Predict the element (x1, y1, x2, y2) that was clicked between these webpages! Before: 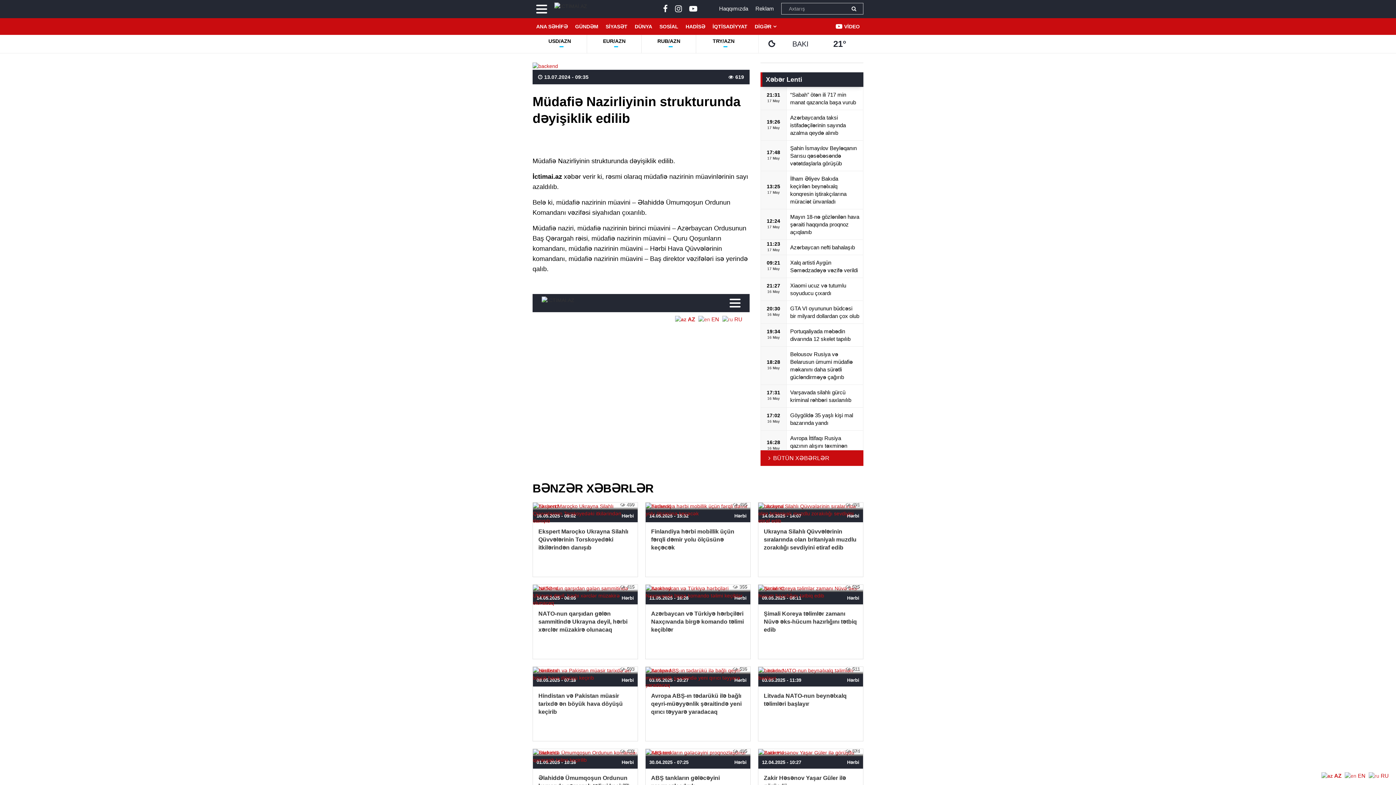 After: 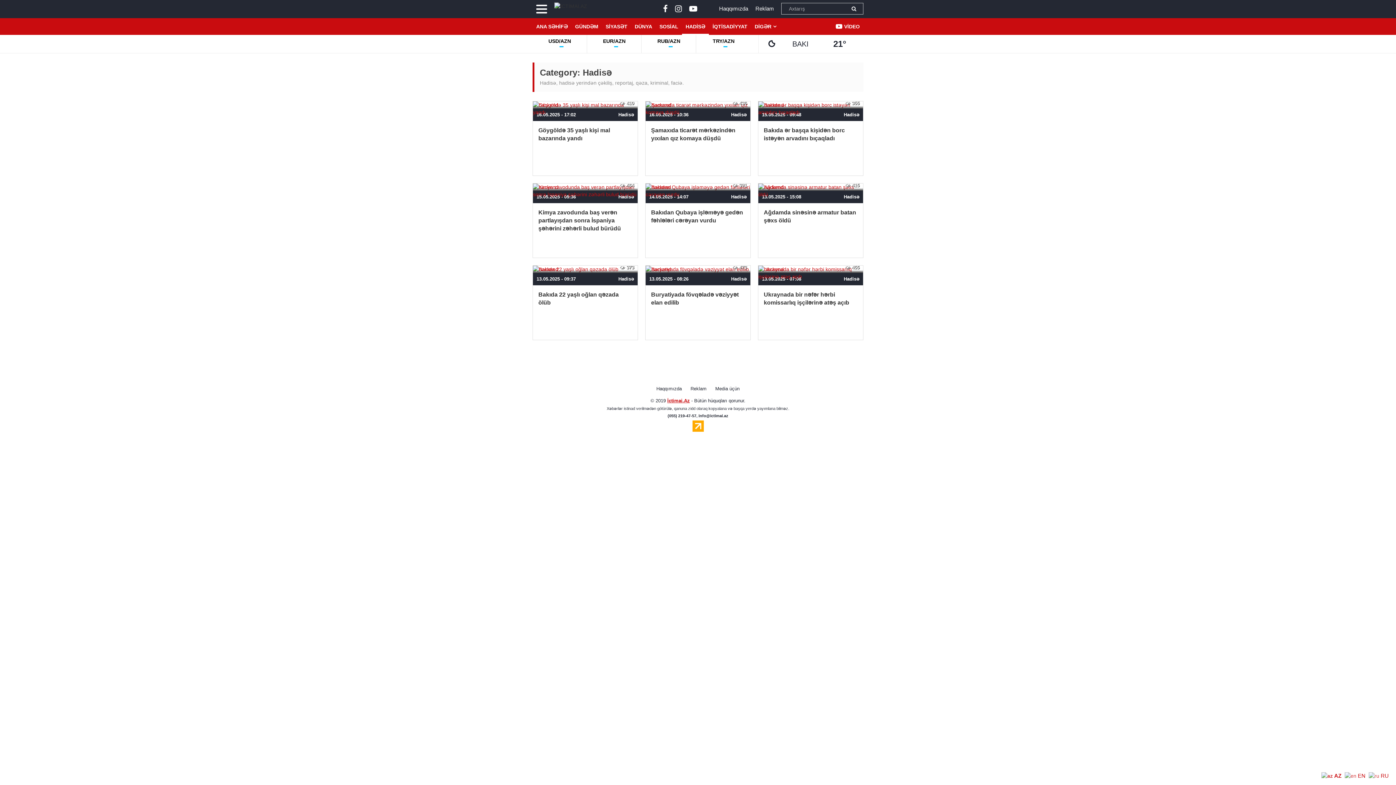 Action: label: HADİSƏ bbox: (682, 18, 709, 34)